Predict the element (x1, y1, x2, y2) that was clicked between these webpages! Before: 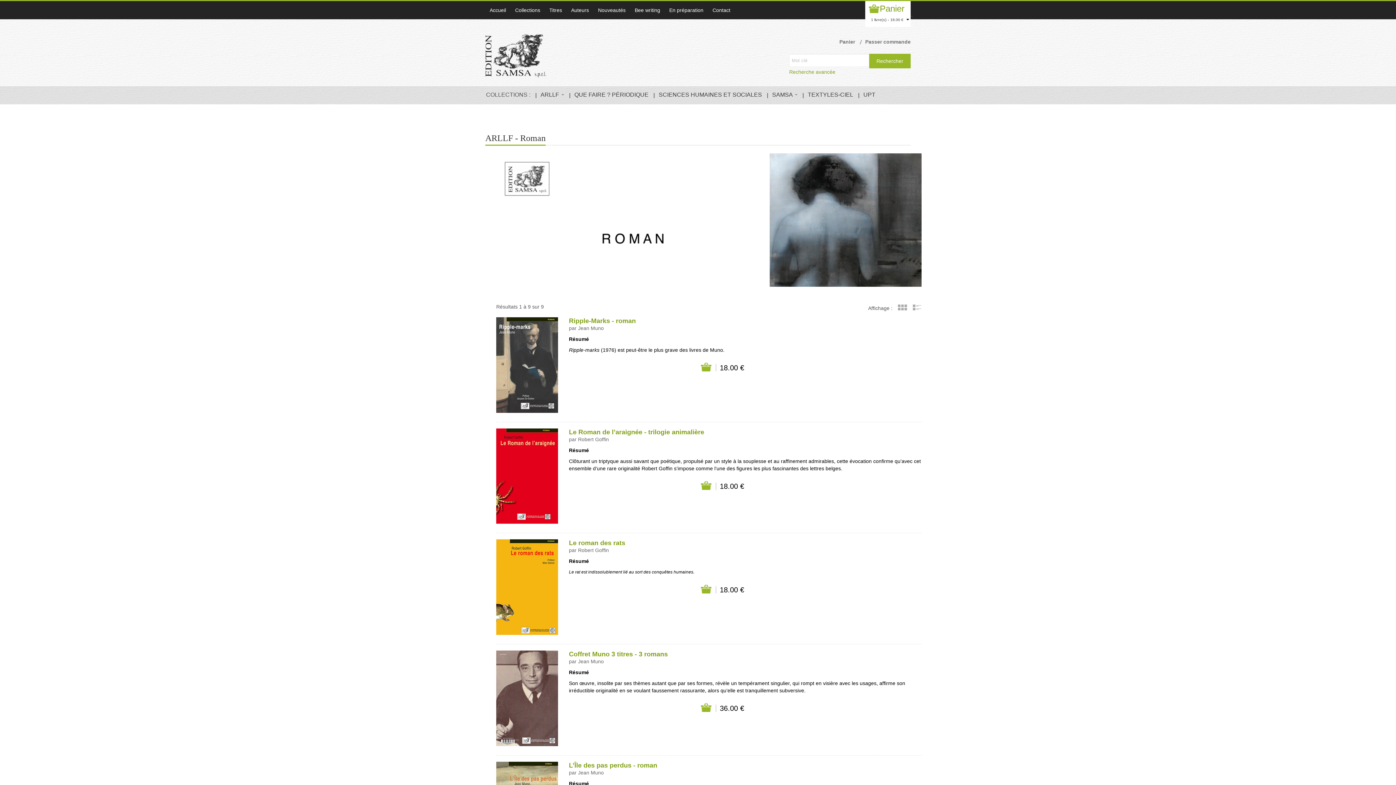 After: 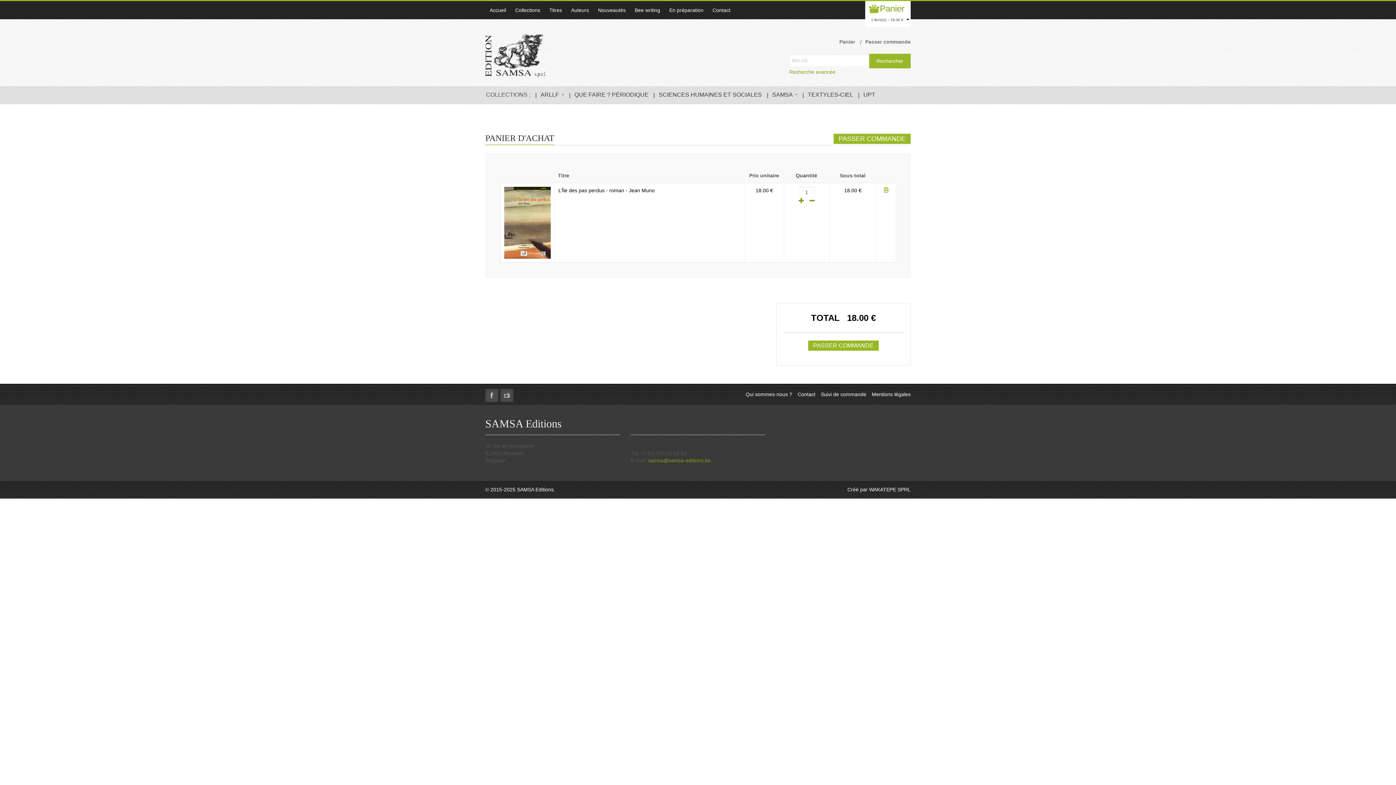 Action: label: Panier bbox: (869, 1, 904, 16)